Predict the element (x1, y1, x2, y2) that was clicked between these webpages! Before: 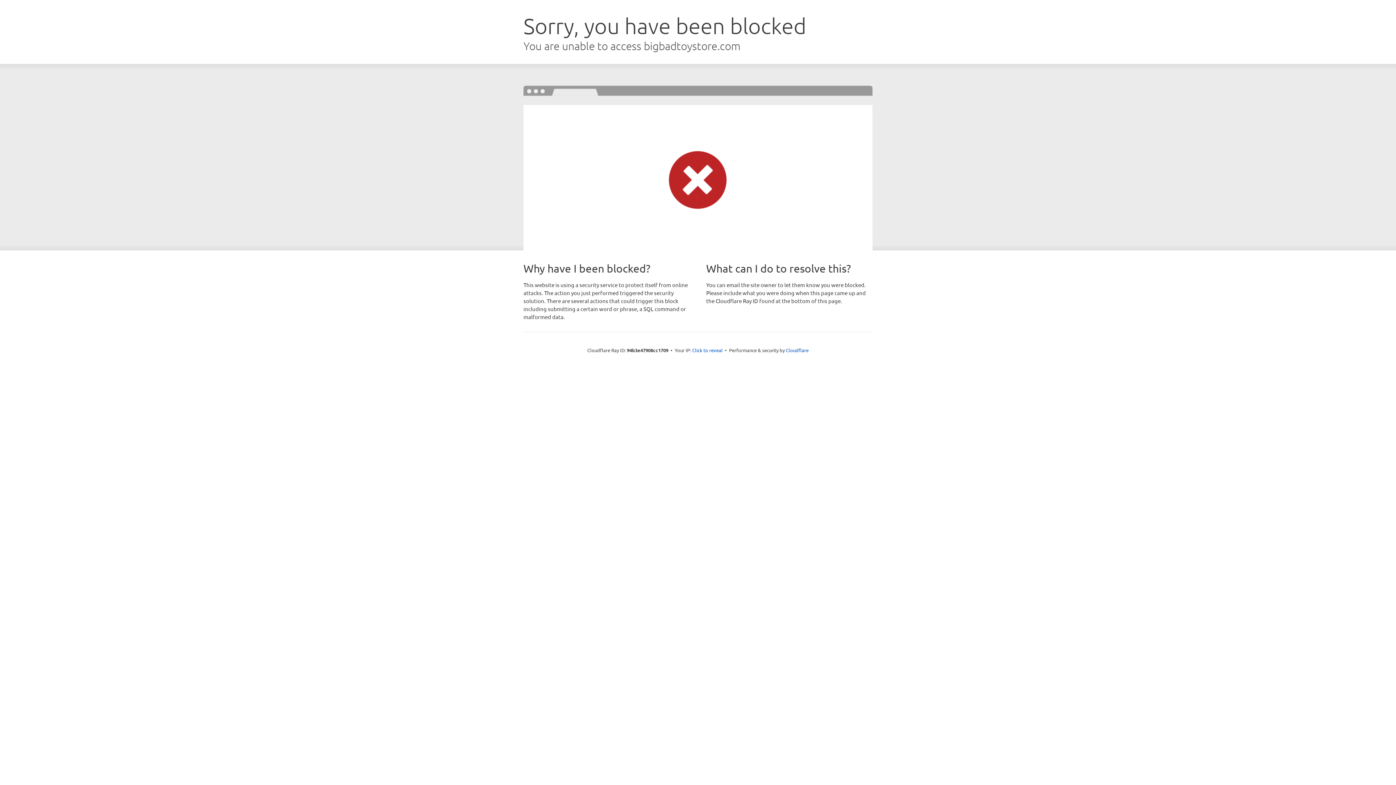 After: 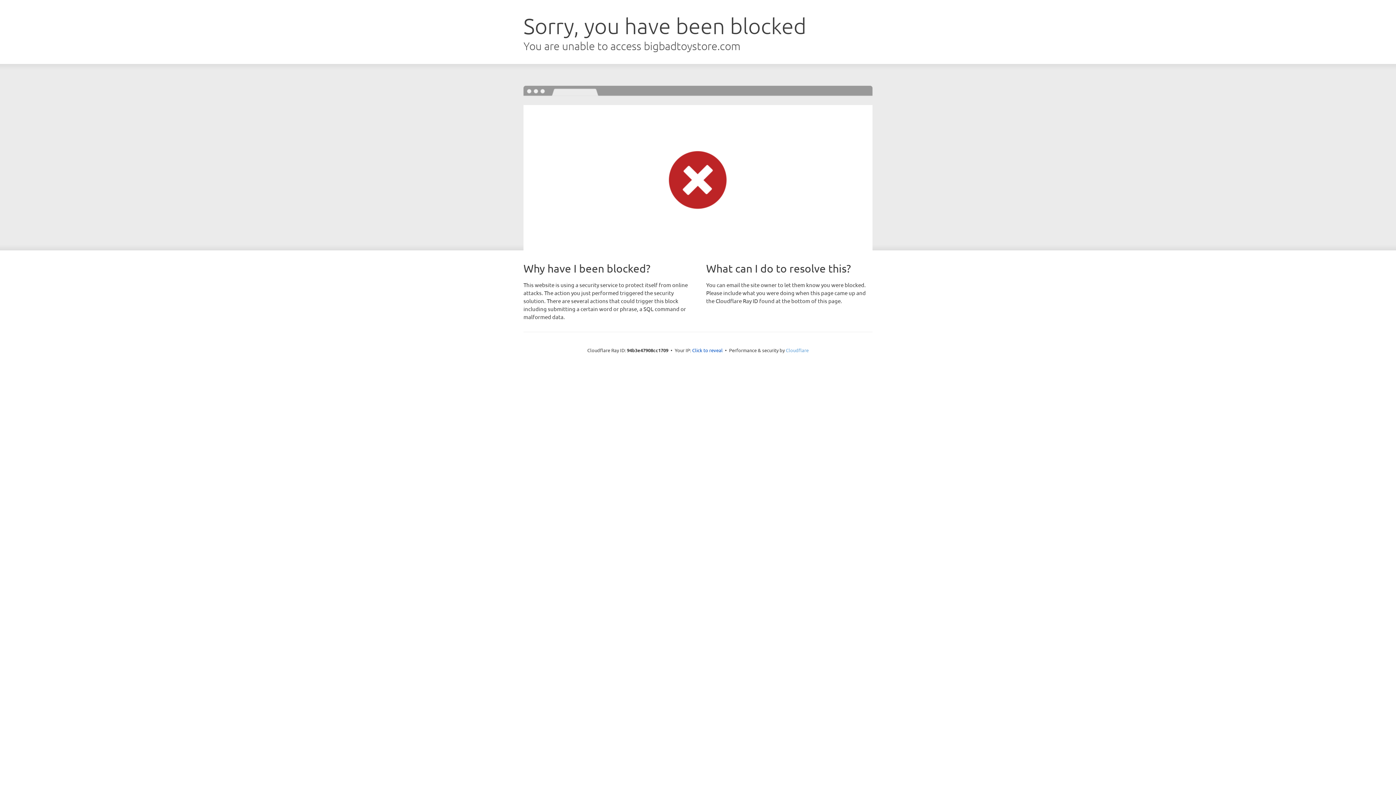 Action: bbox: (786, 347, 808, 353) label: Cloudflare